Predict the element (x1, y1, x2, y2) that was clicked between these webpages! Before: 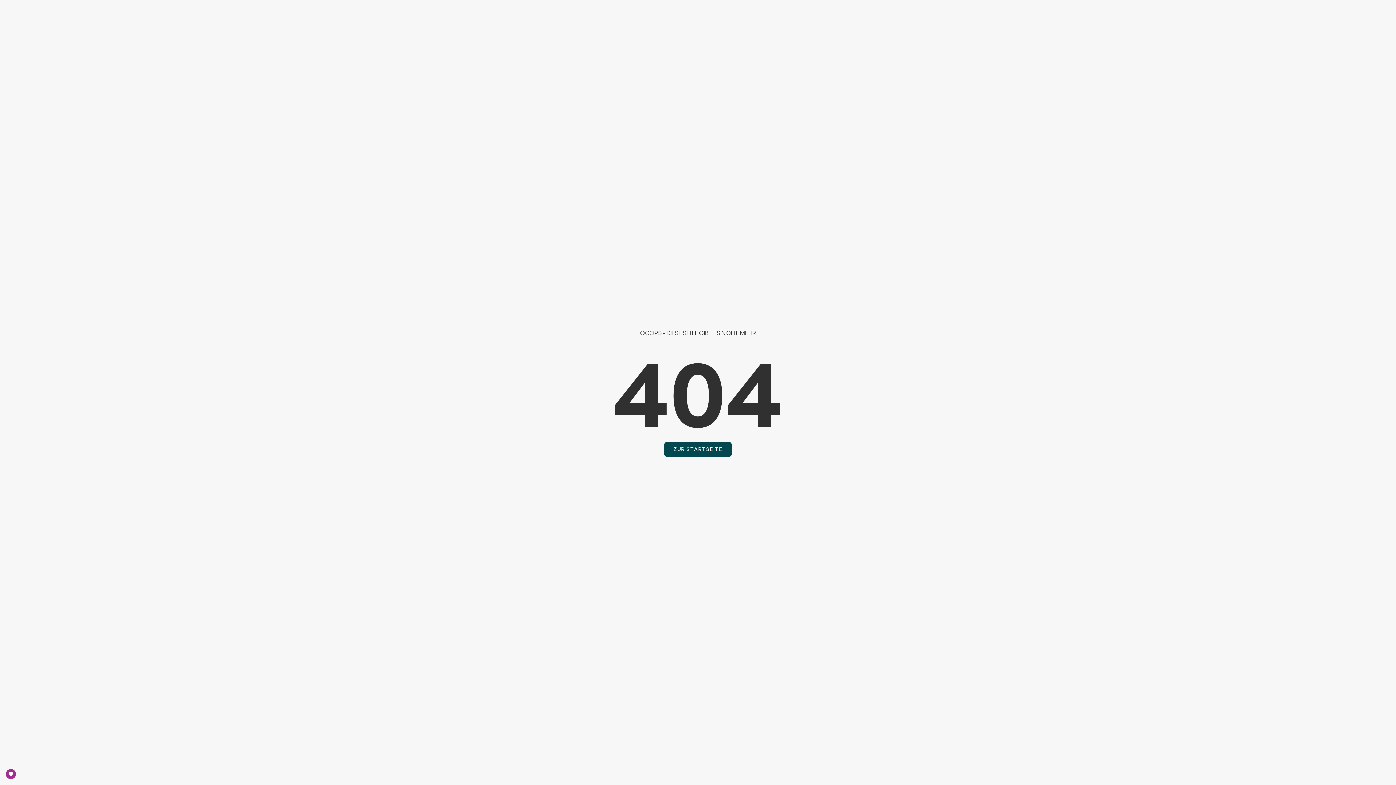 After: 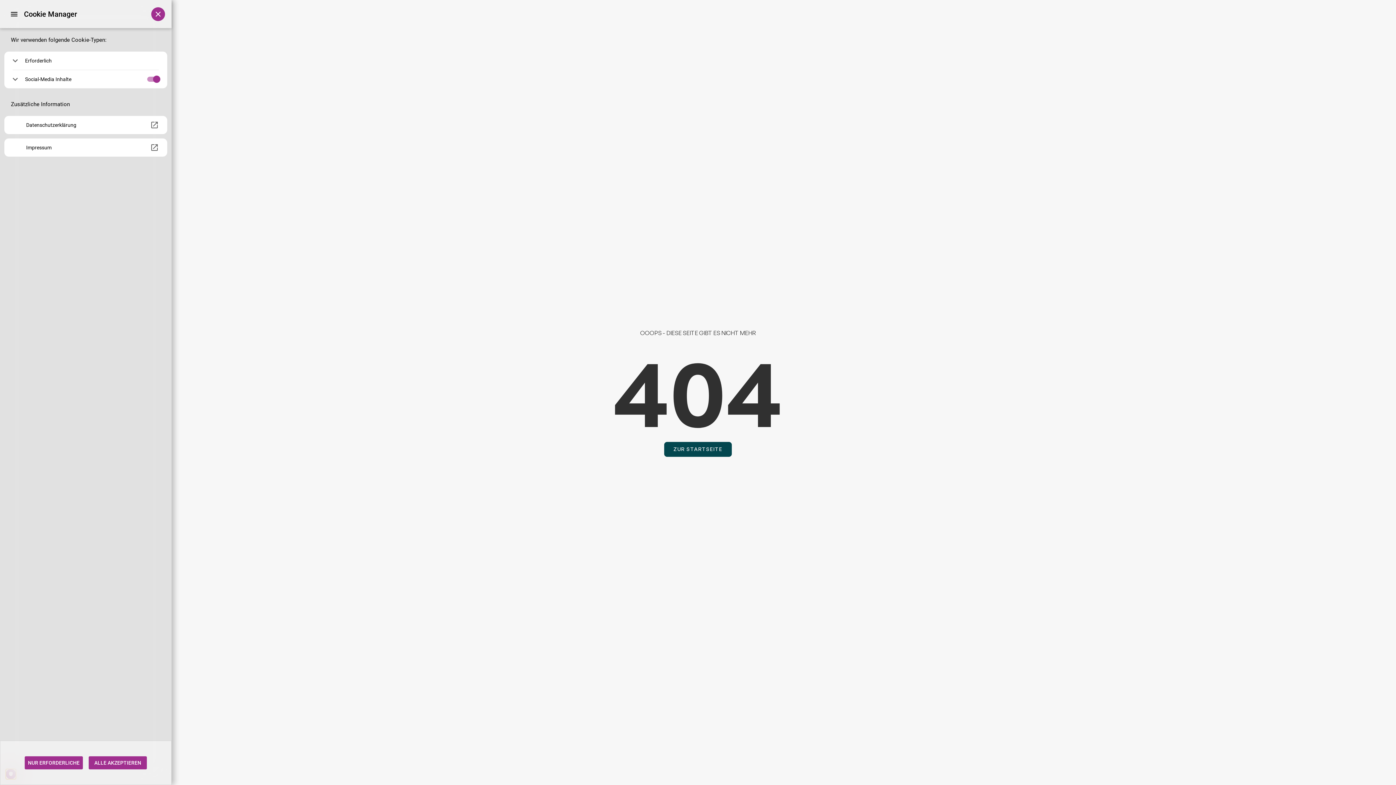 Action: label: PRIVACY bbox: (5, 769, 16, 779)